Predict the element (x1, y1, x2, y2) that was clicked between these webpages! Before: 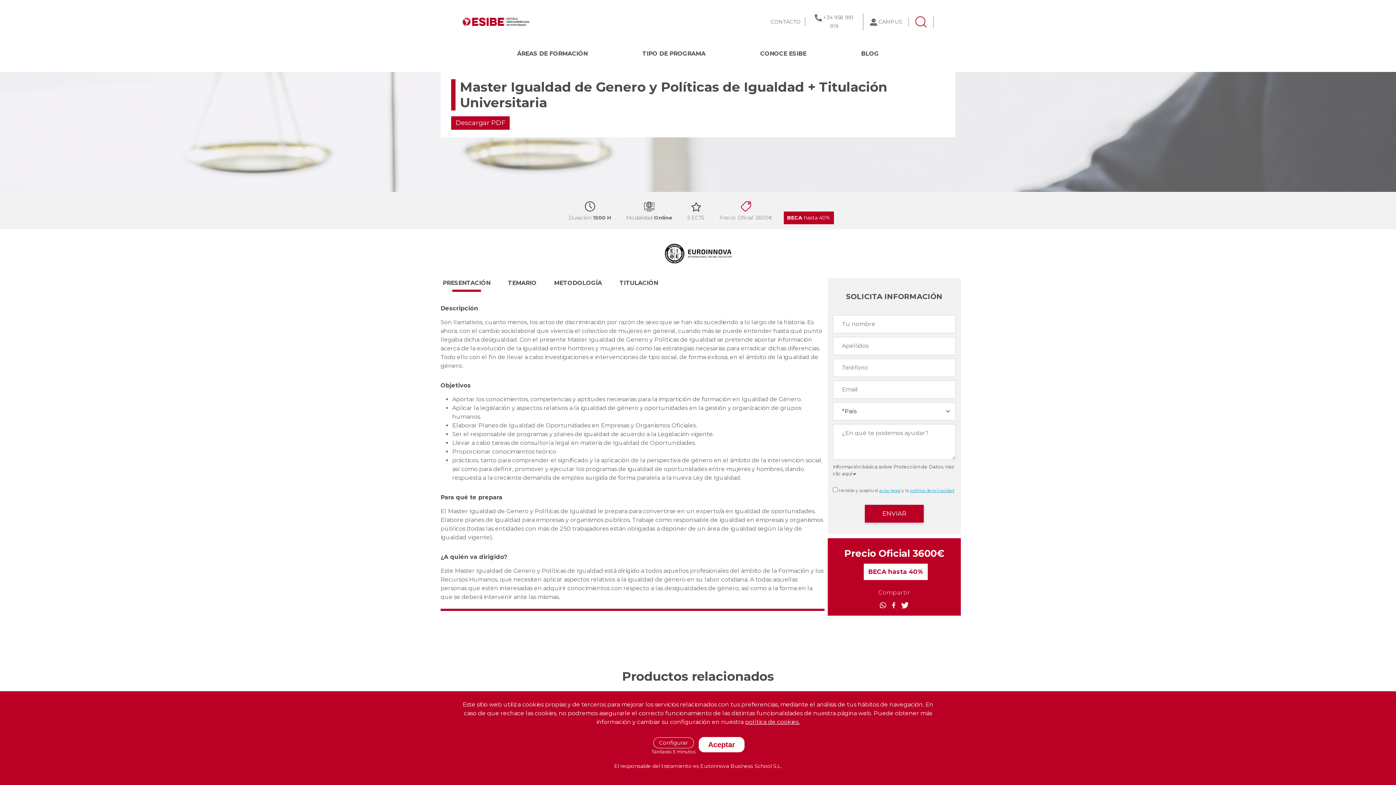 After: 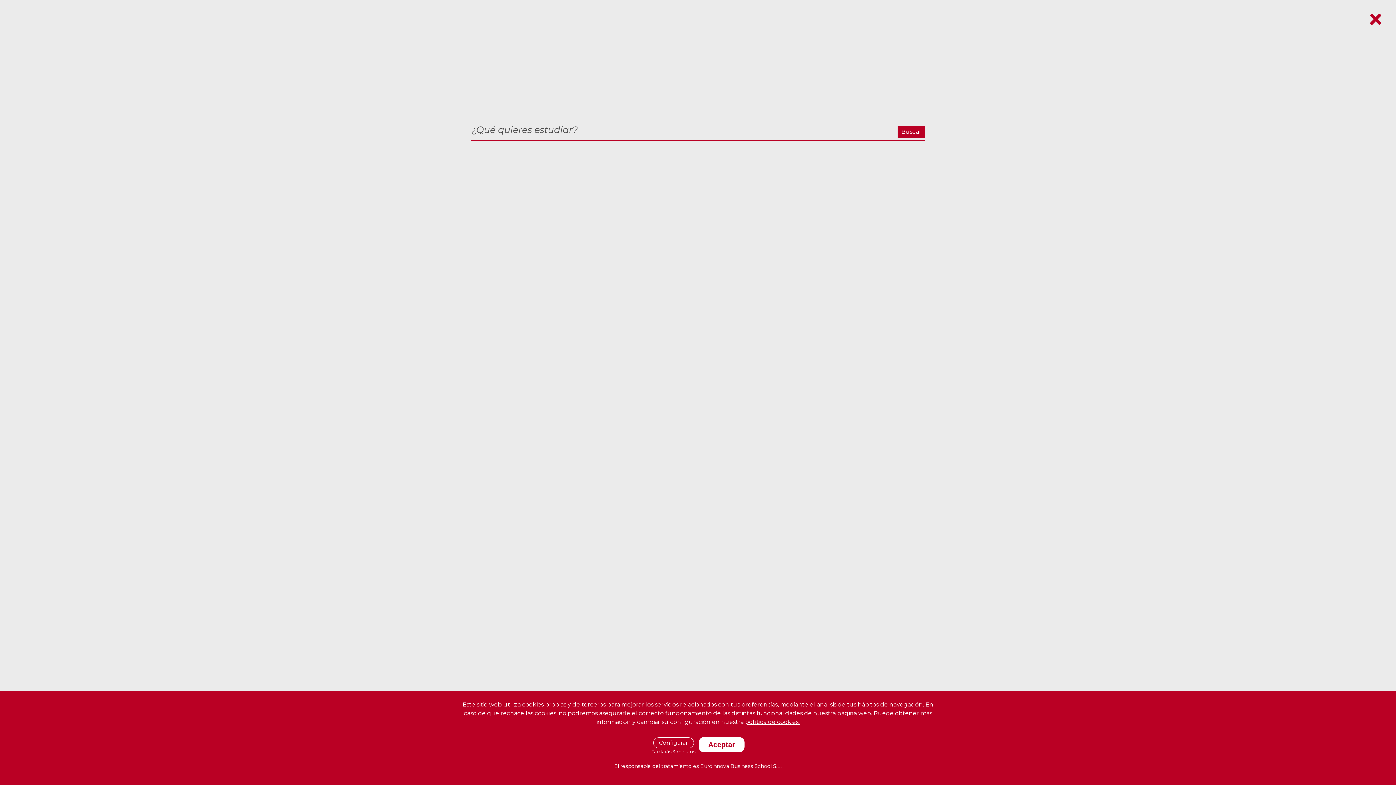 Action: bbox: (913, 15, 929, 27)